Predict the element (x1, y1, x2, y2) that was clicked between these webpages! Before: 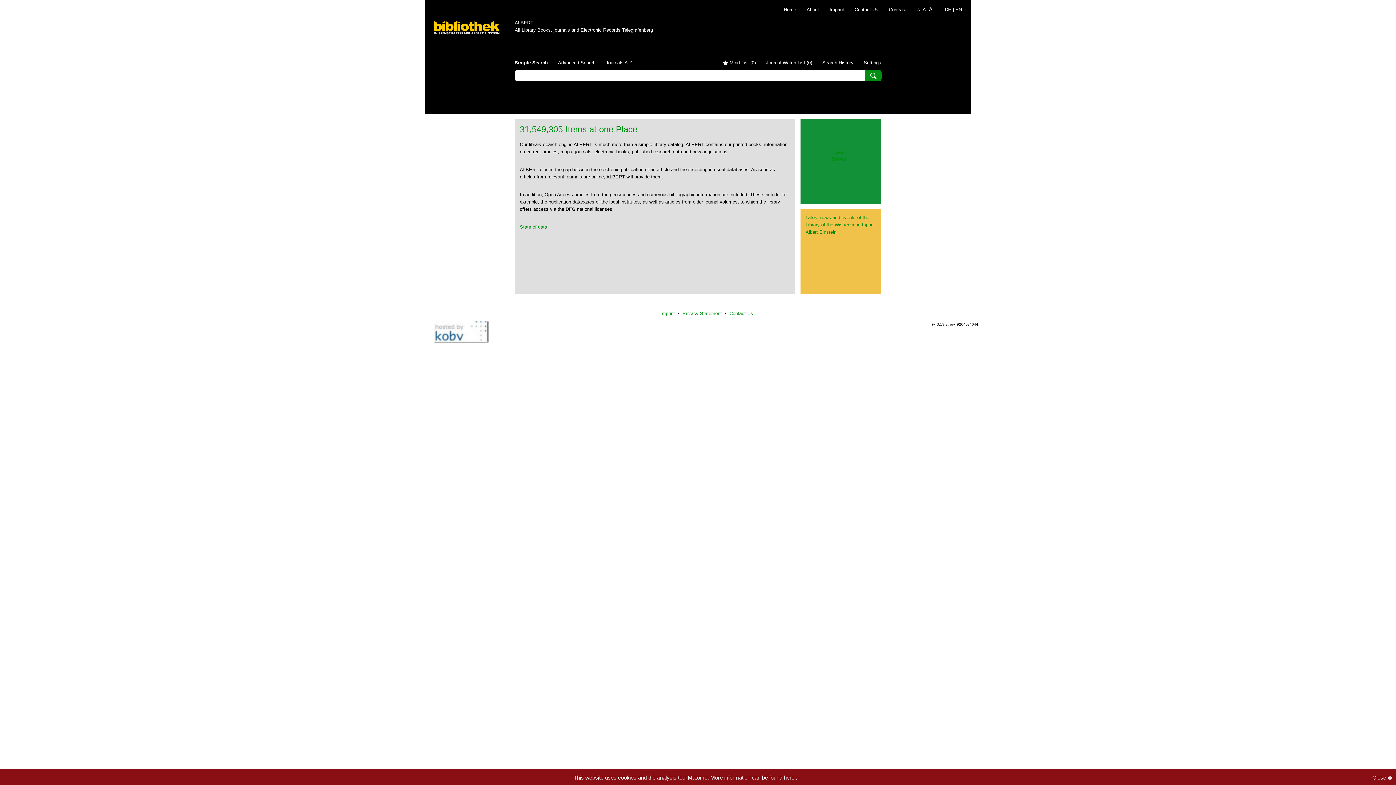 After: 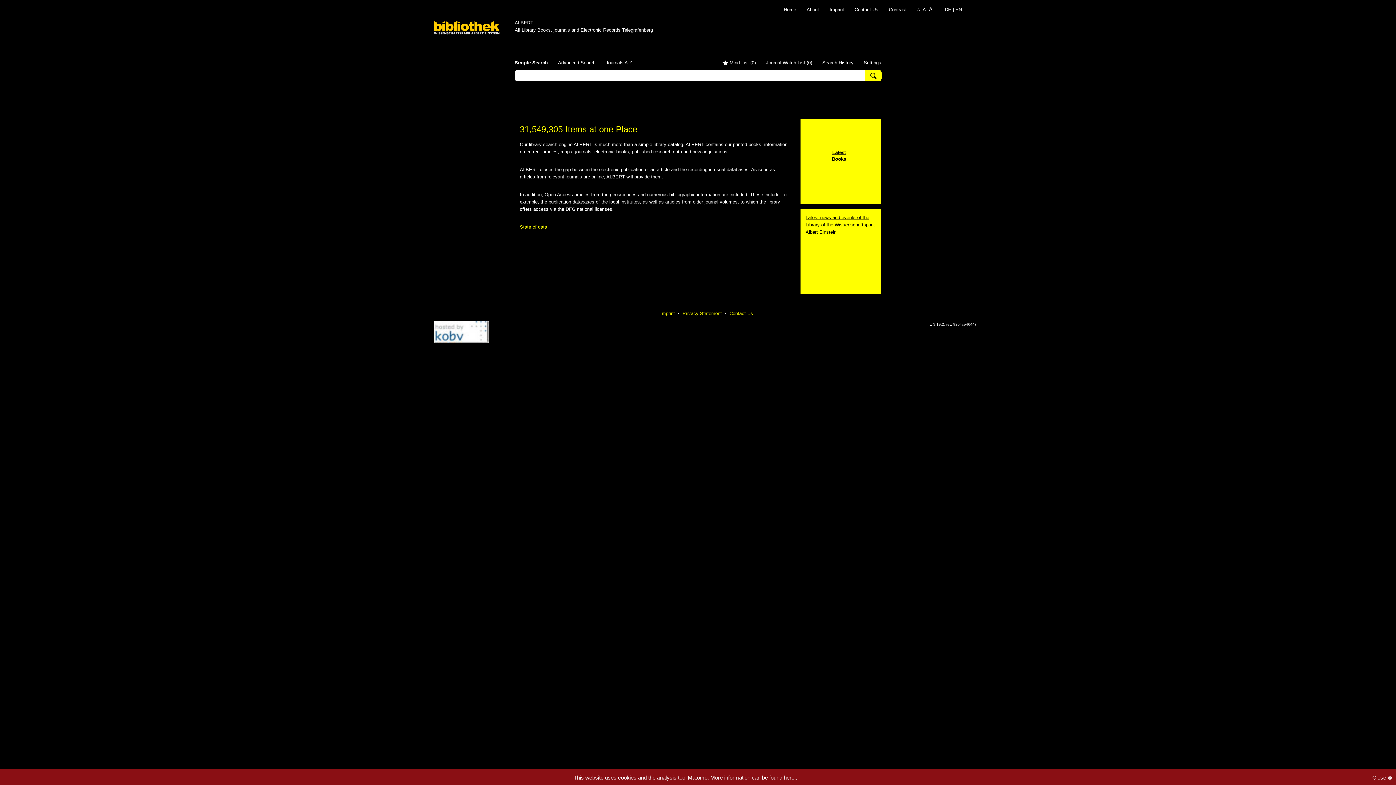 Action: bbox: (880, 6, 906, 12) label: Contrast